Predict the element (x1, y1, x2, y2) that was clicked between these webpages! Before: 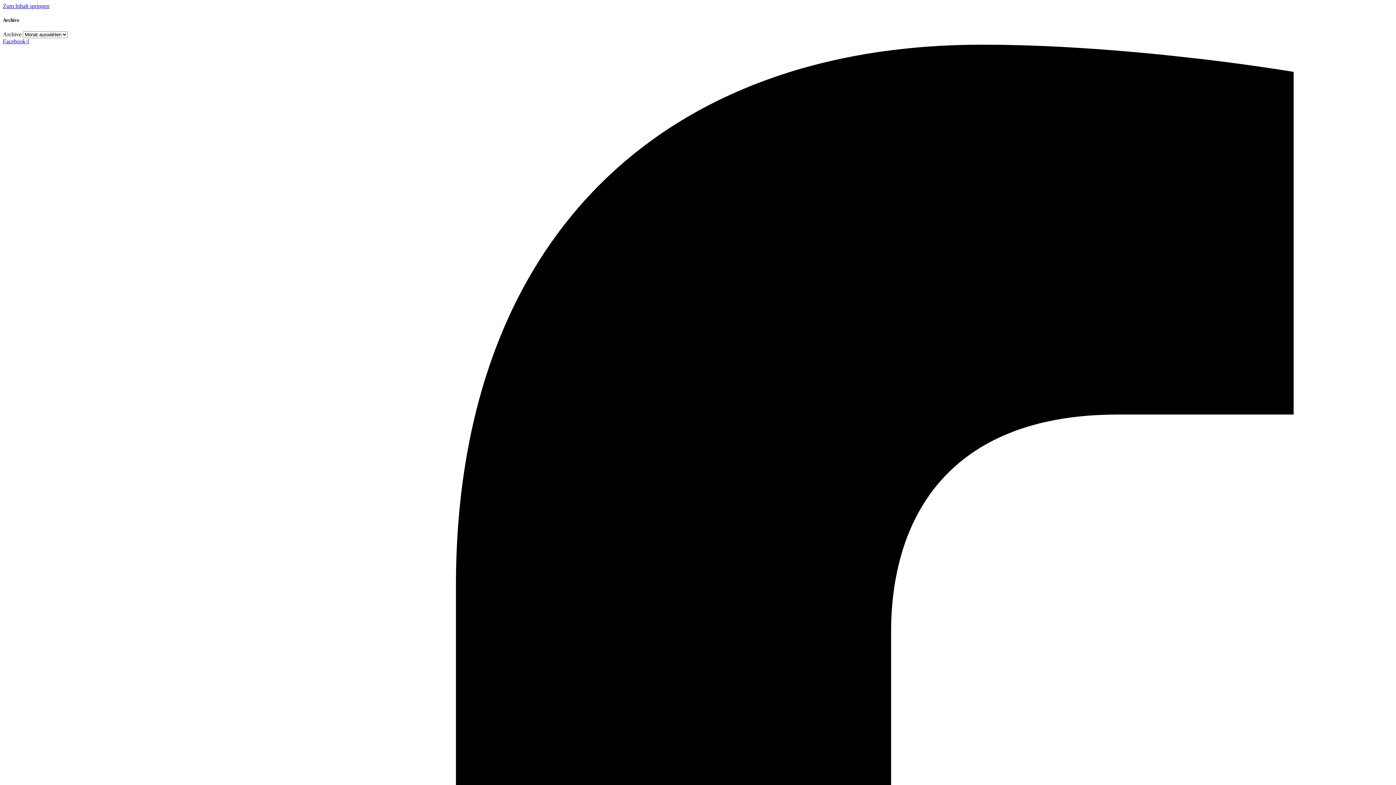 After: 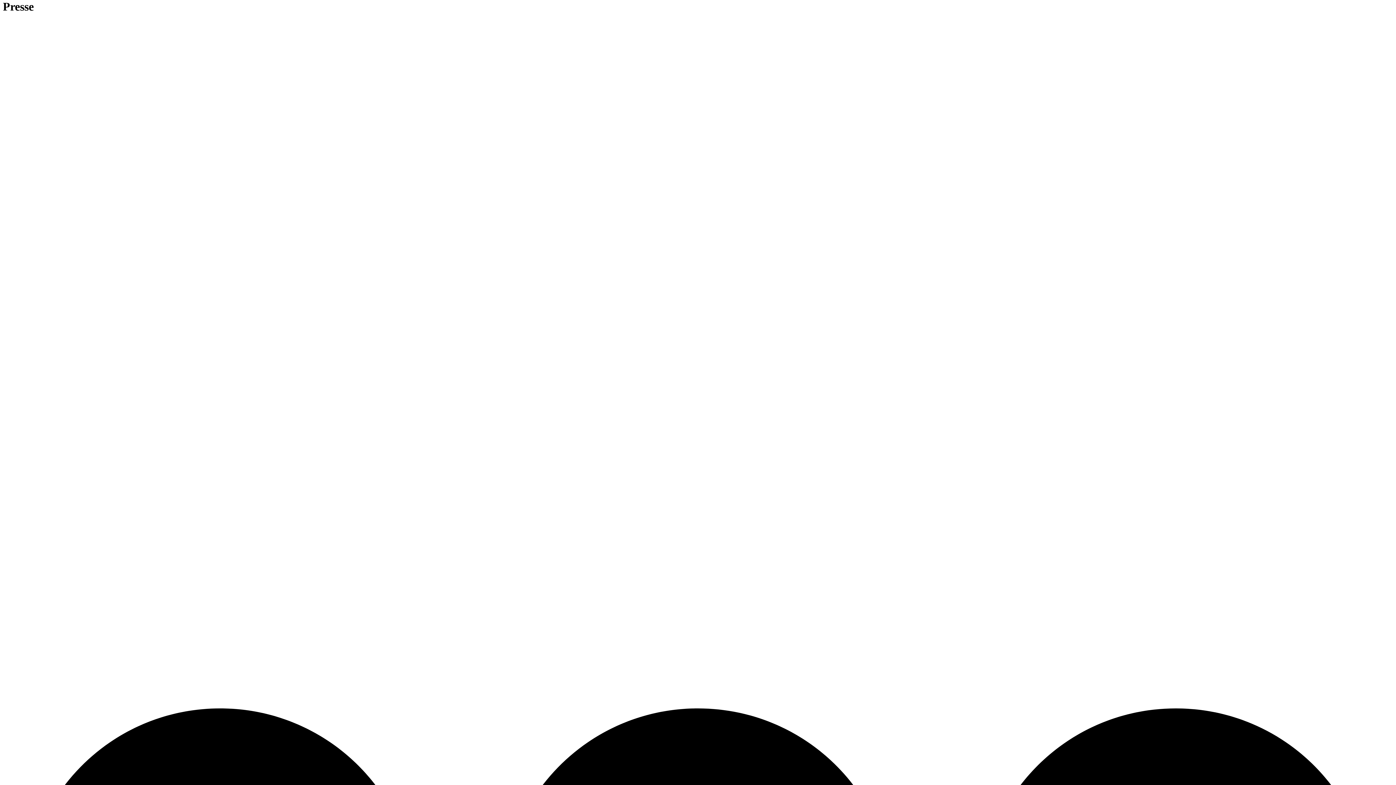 Action: bbox: (2, 2, 49, 9) label: Zum Inhalt springen